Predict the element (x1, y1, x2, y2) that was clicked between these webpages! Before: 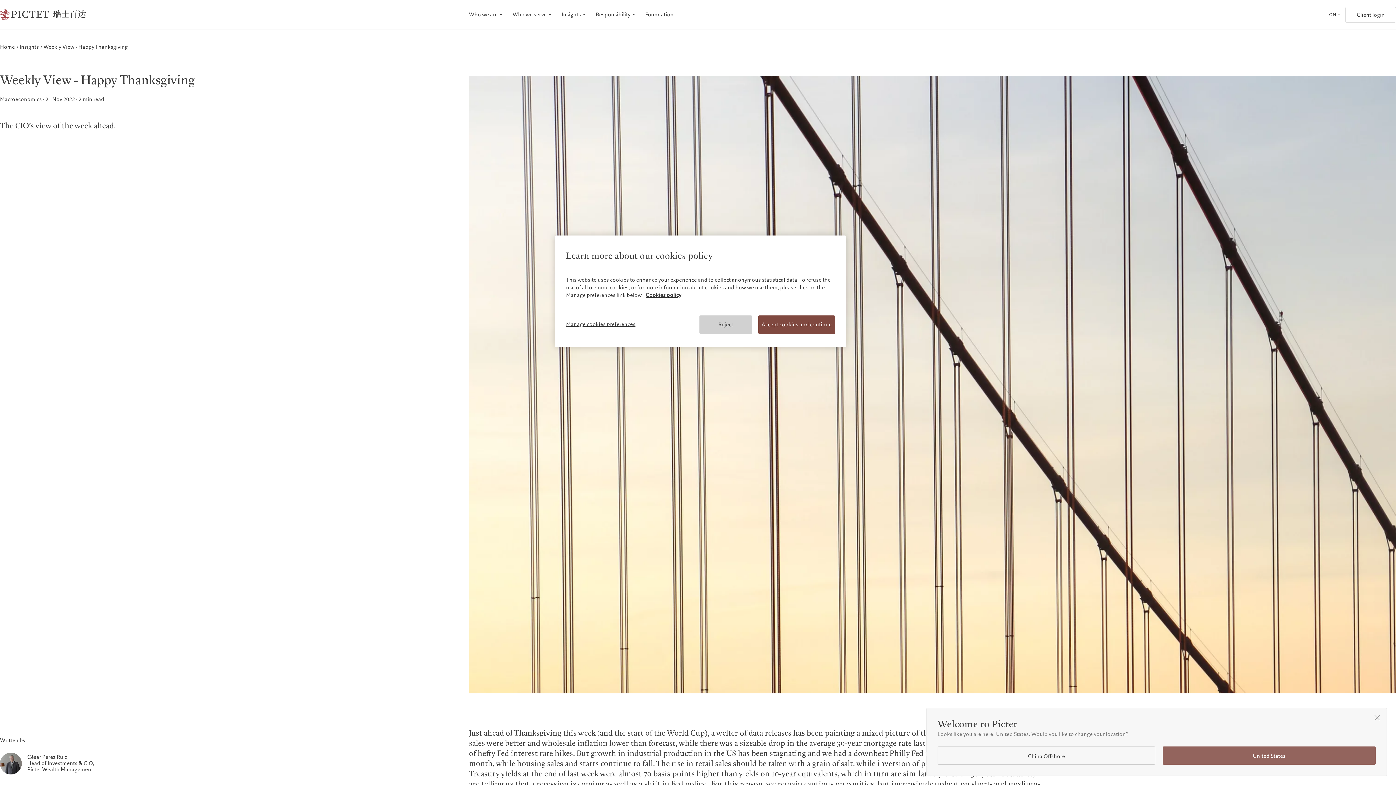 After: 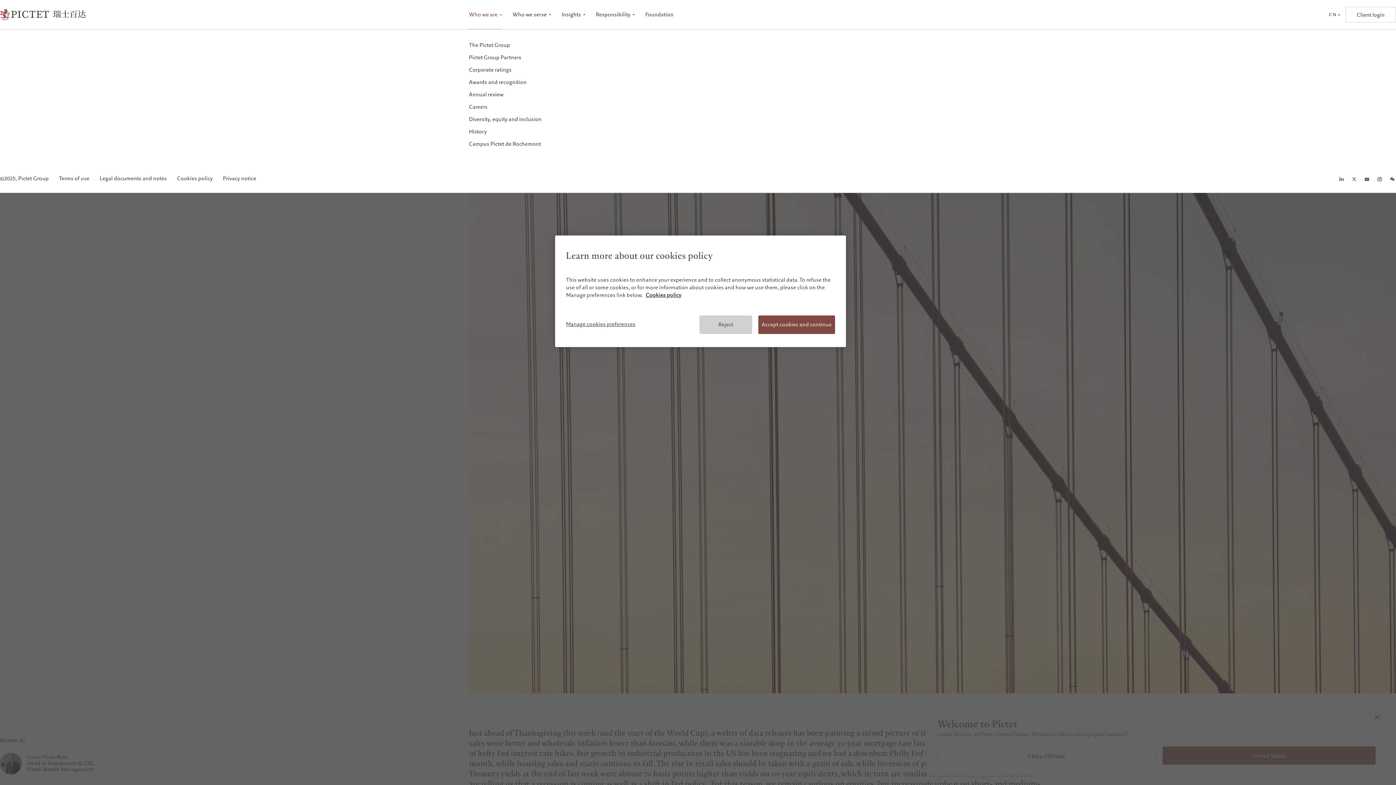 Action: bbox: (469, 10, 502, 18) label: Who we are